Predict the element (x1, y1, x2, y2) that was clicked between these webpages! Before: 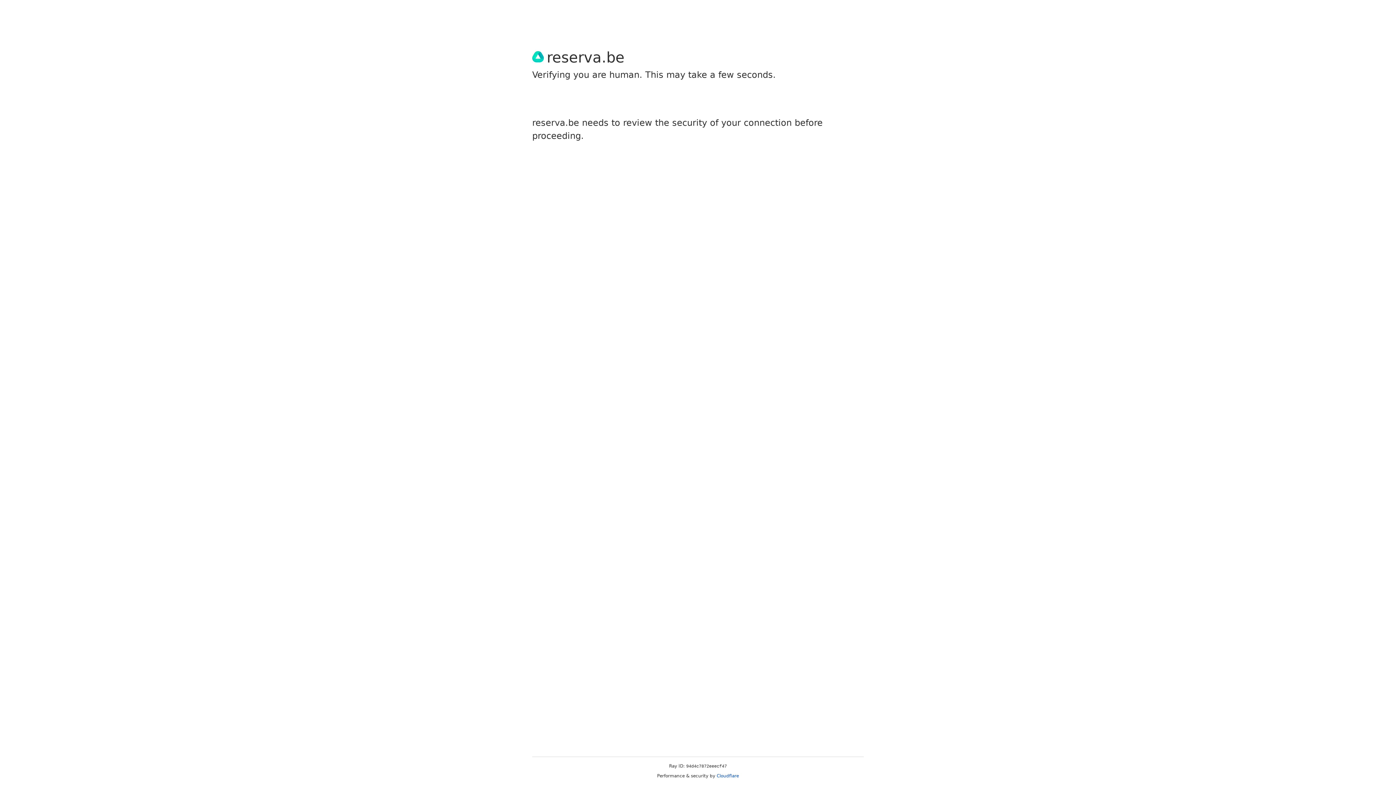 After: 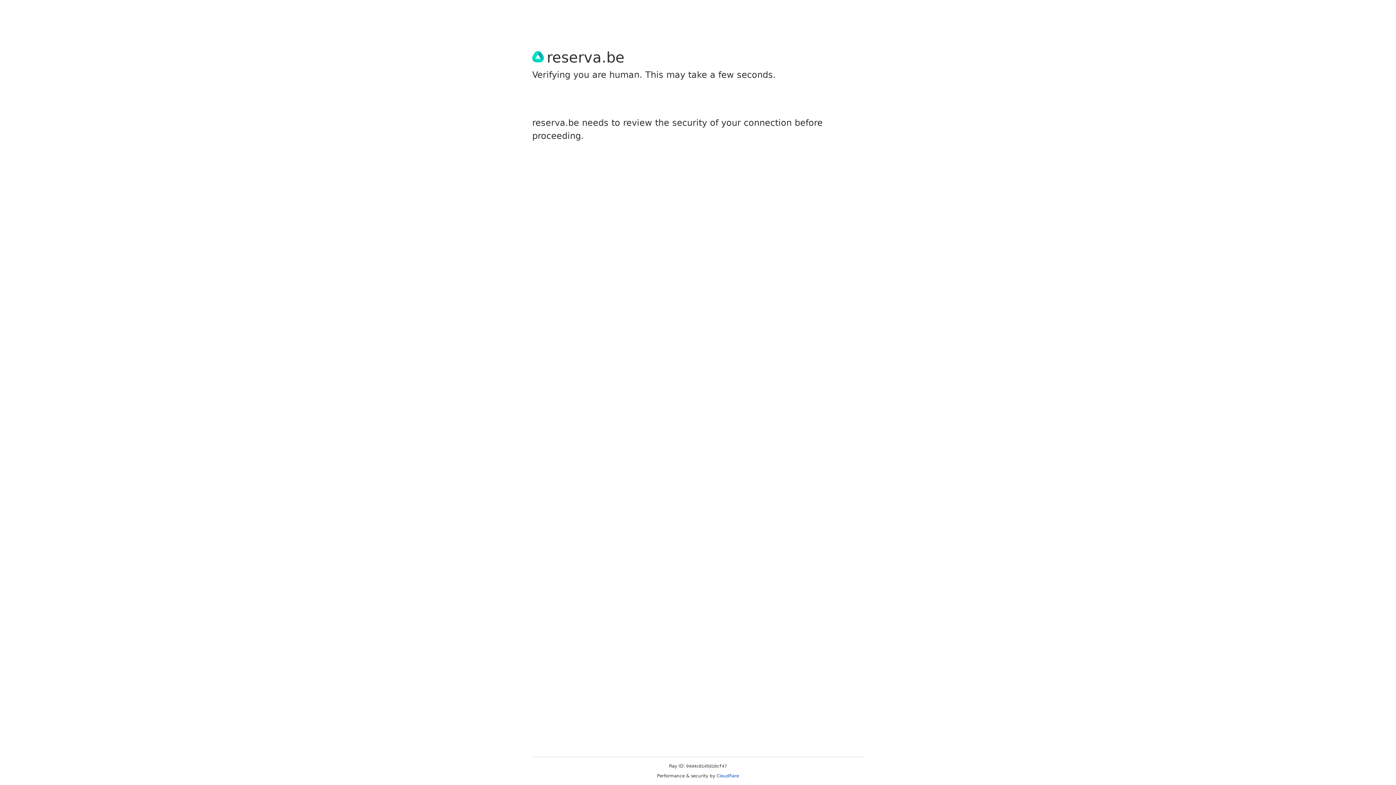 Action: label: Cloudflare bbox: (716, 773, 739, 778)